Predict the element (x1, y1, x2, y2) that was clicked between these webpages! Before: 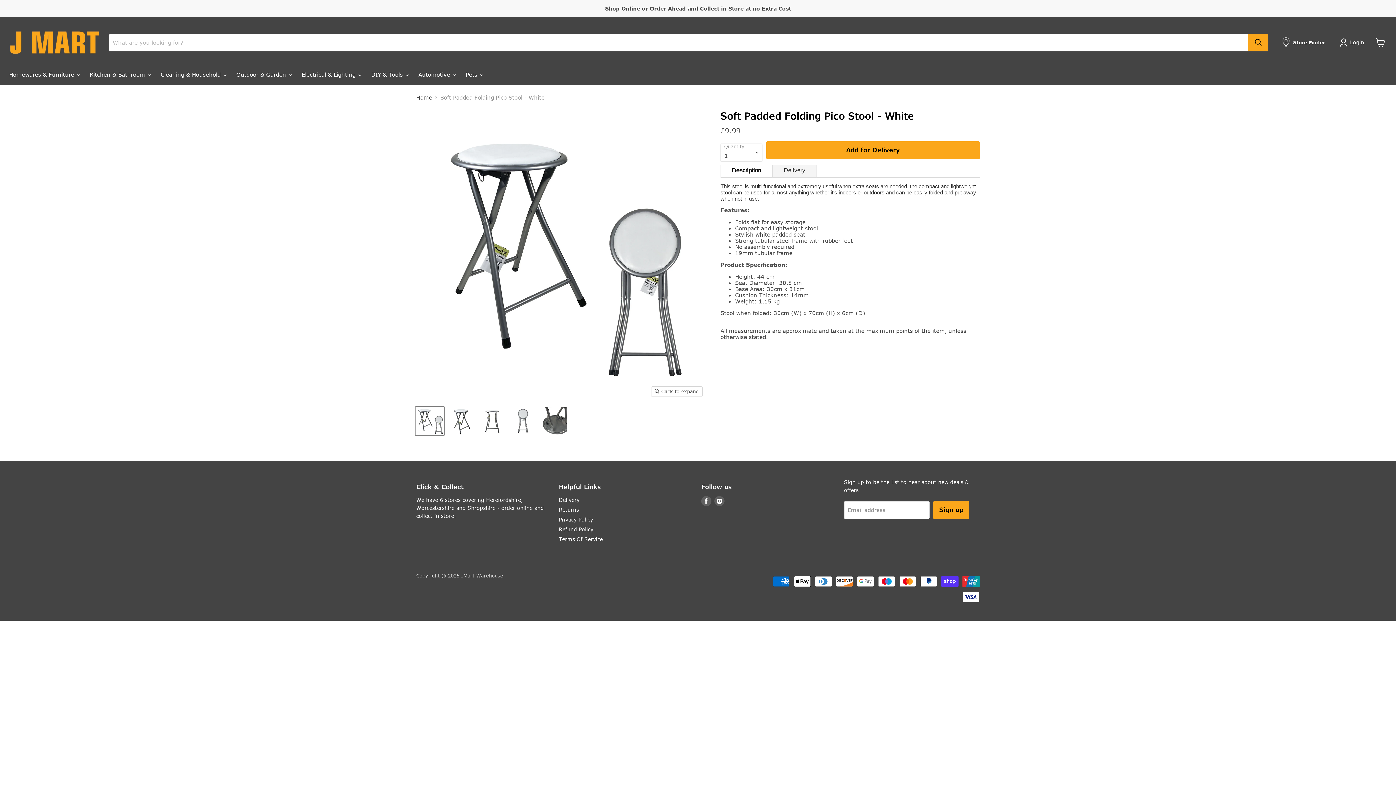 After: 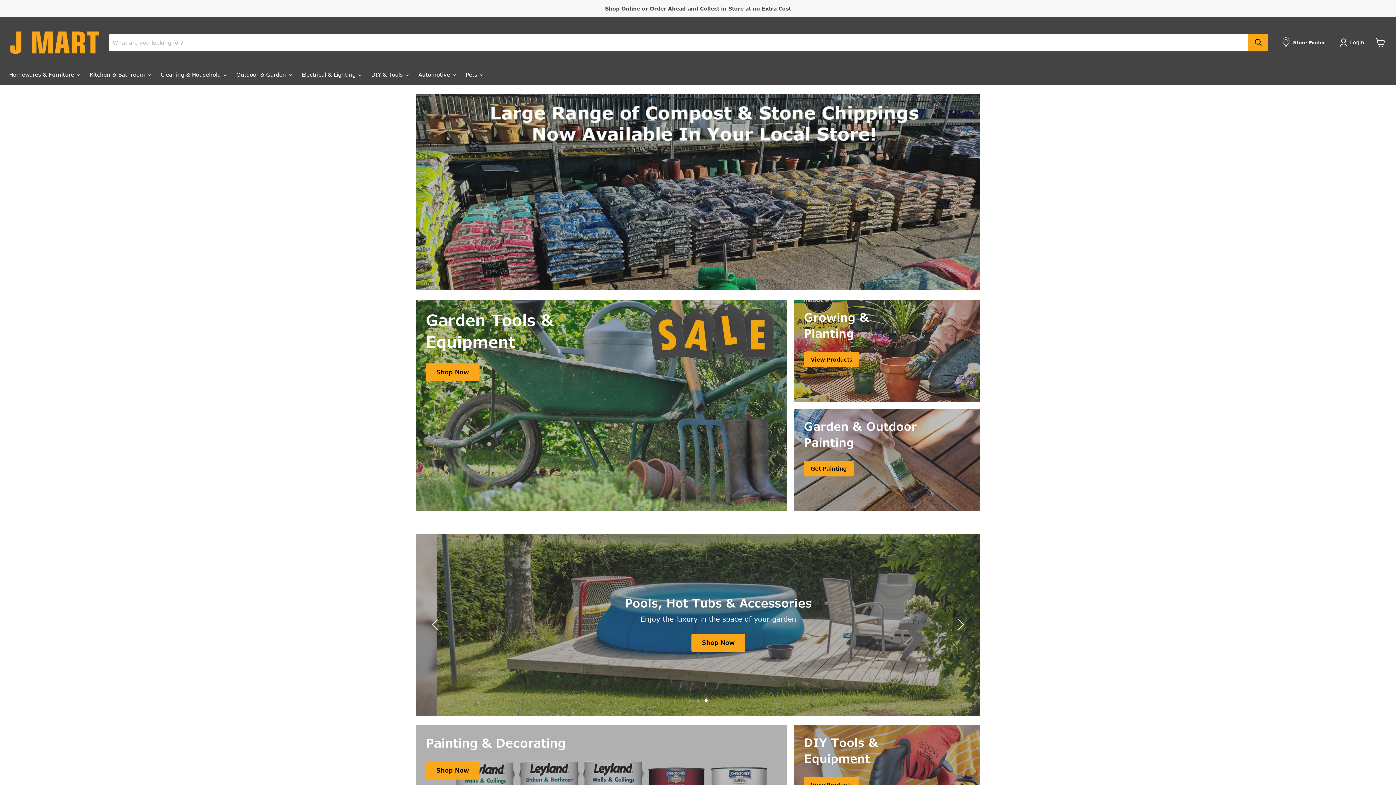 Action: bbox: (9, 24, 100, 60)